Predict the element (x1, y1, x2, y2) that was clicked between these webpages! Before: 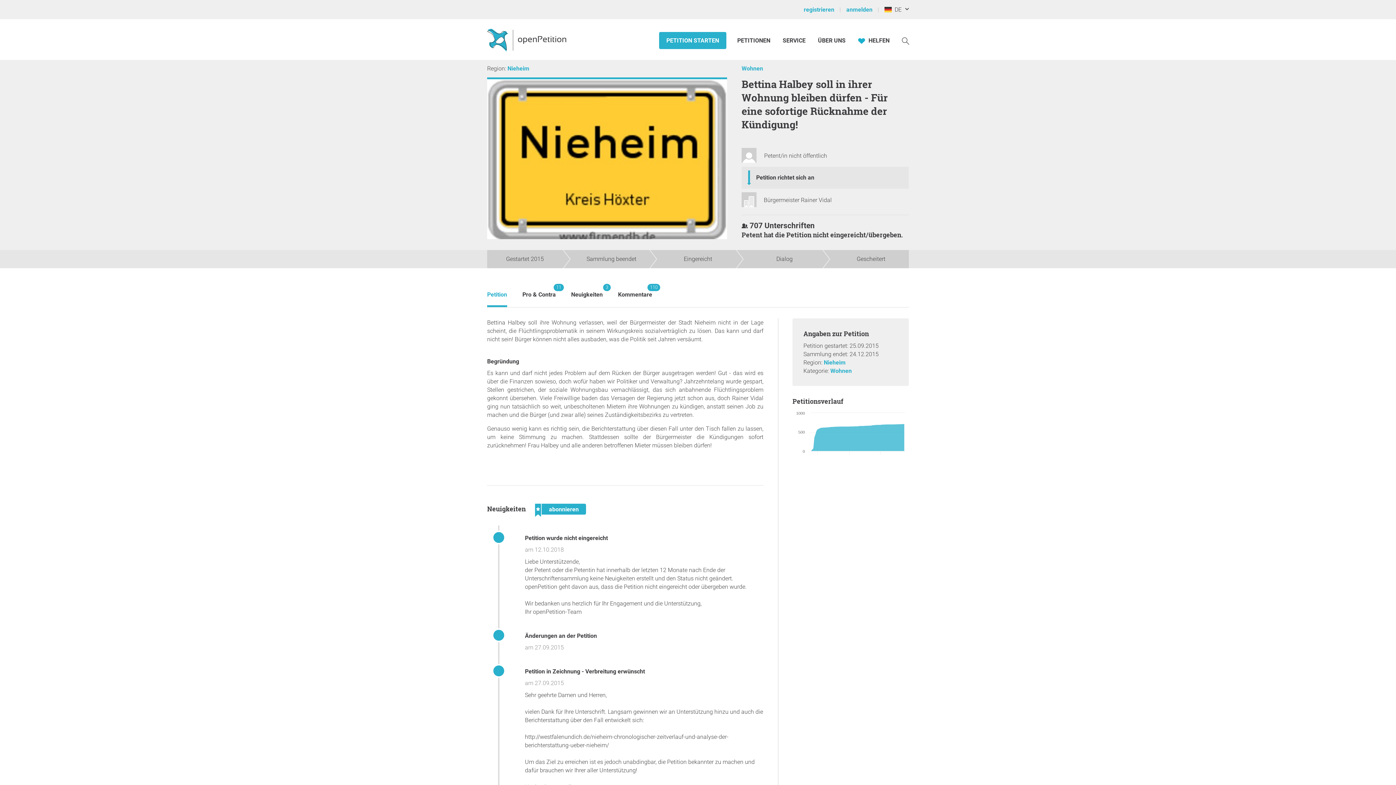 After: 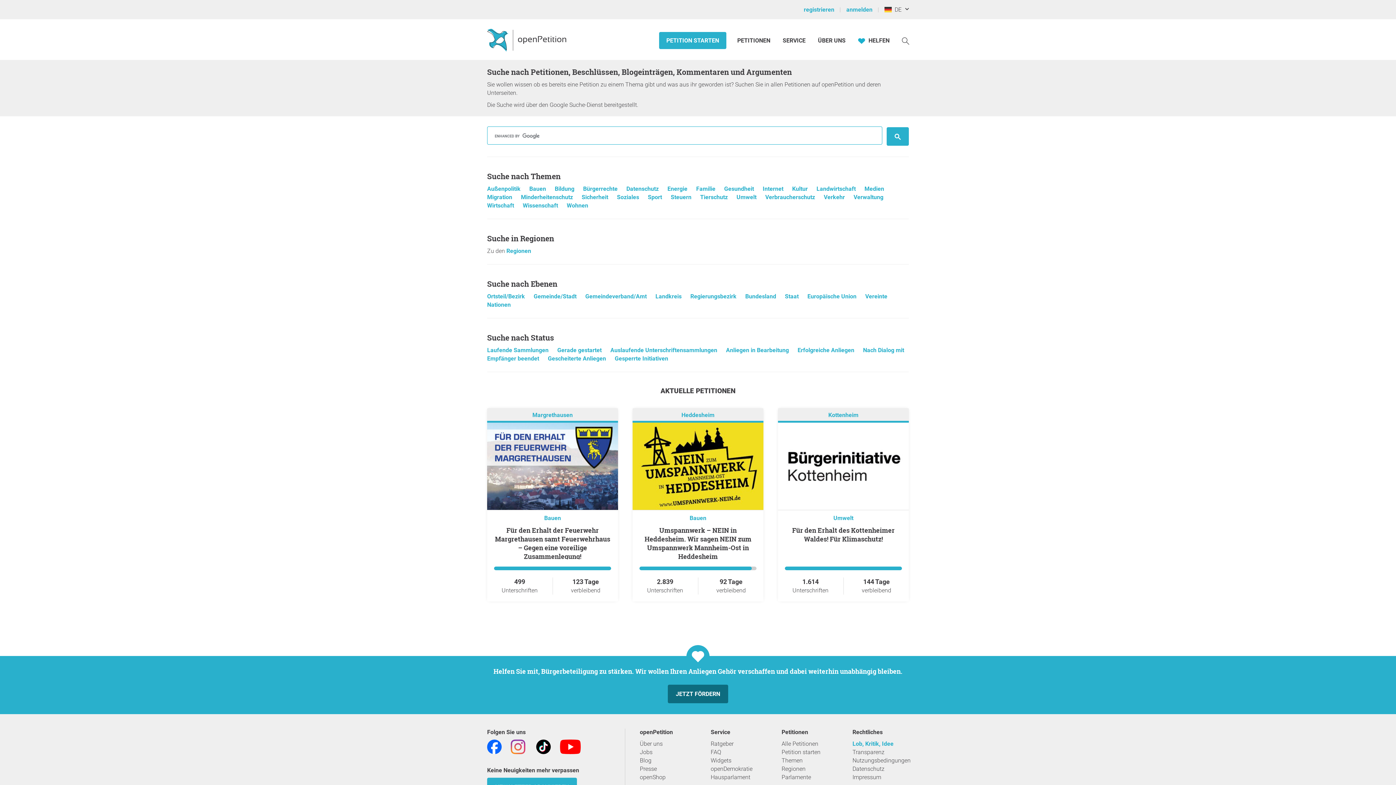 Action: label: Suche bbox: (902, 36, 909, 44)